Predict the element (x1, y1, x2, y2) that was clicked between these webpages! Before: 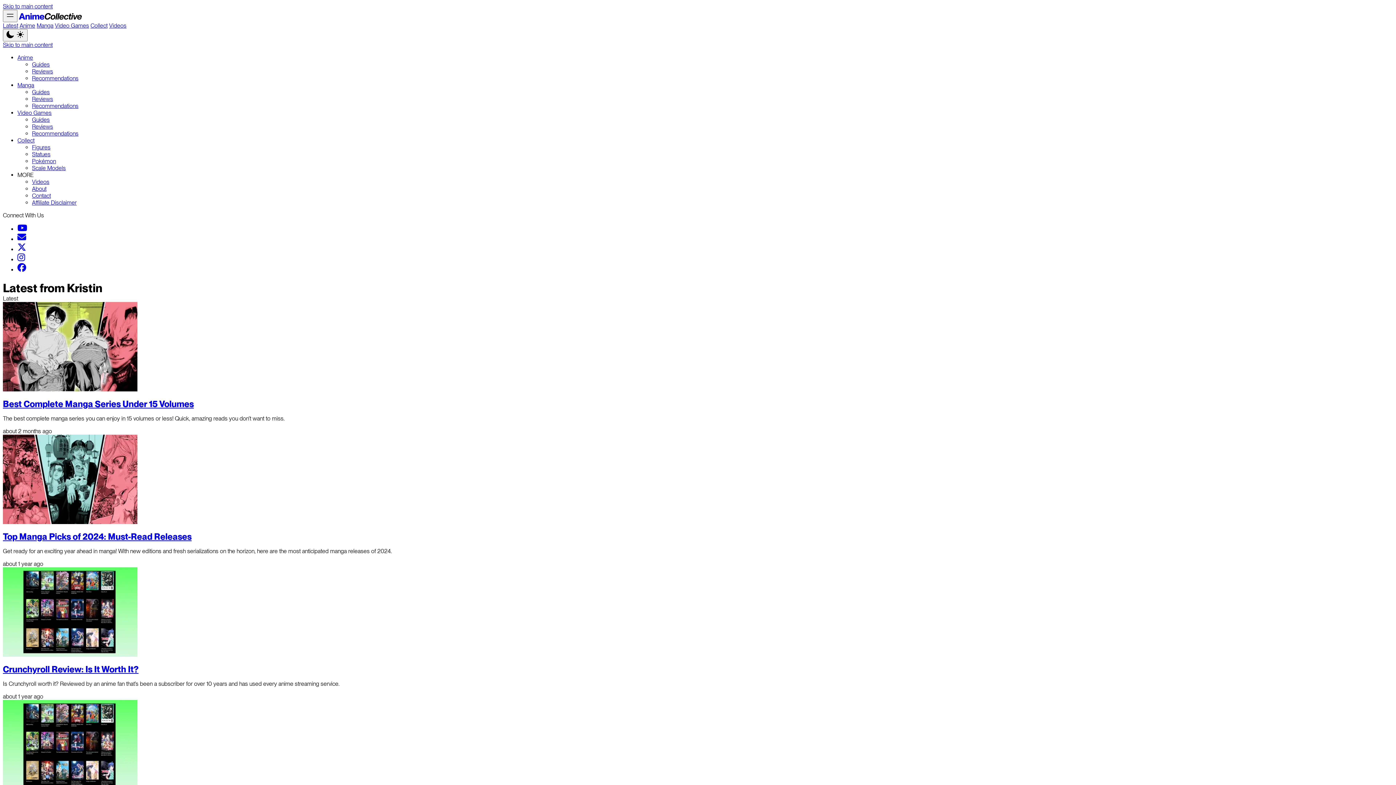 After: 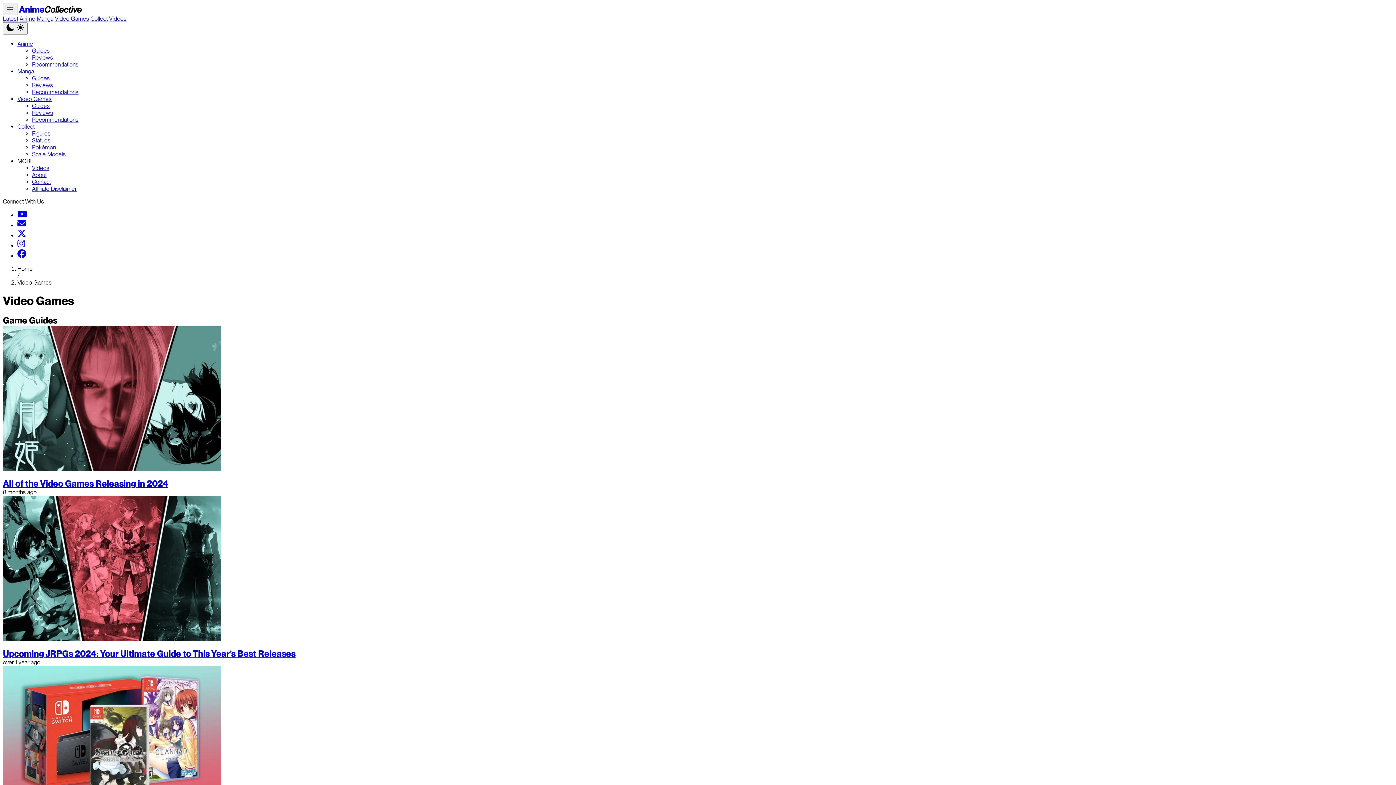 Action: bbox: (17, 109, 51, 116) label: Latest Video Game News